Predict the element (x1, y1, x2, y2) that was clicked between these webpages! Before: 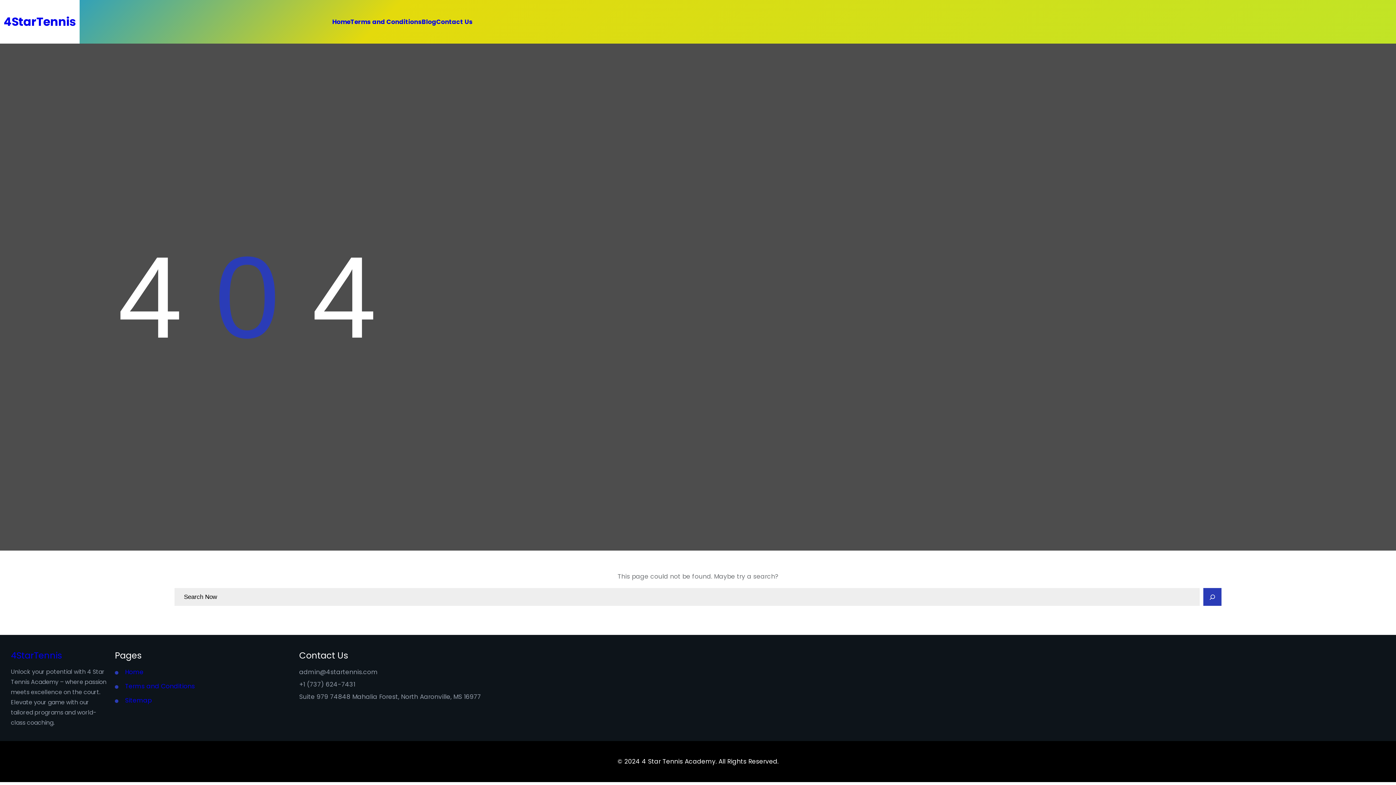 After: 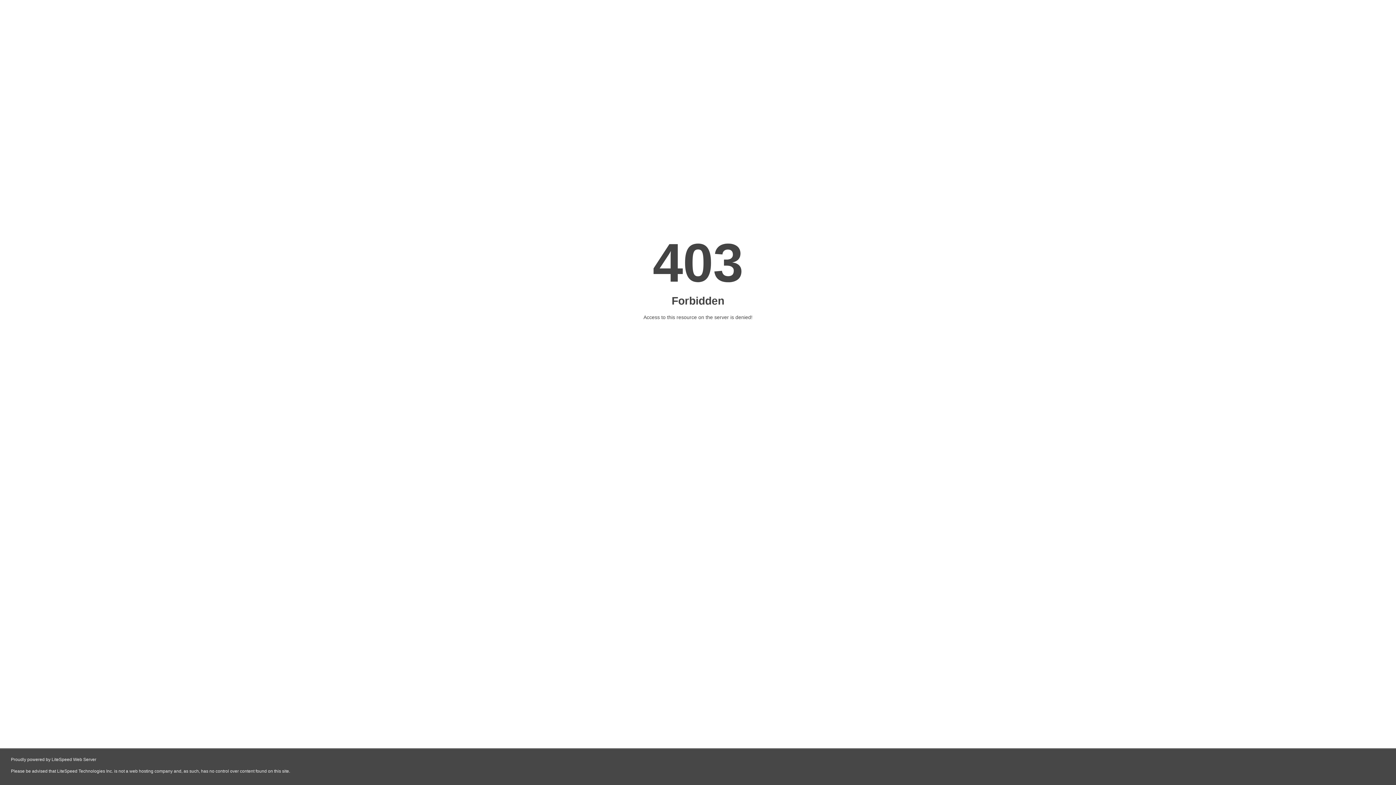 Action: label: 4StarTennis bbox: (0, 11, 79, 31)